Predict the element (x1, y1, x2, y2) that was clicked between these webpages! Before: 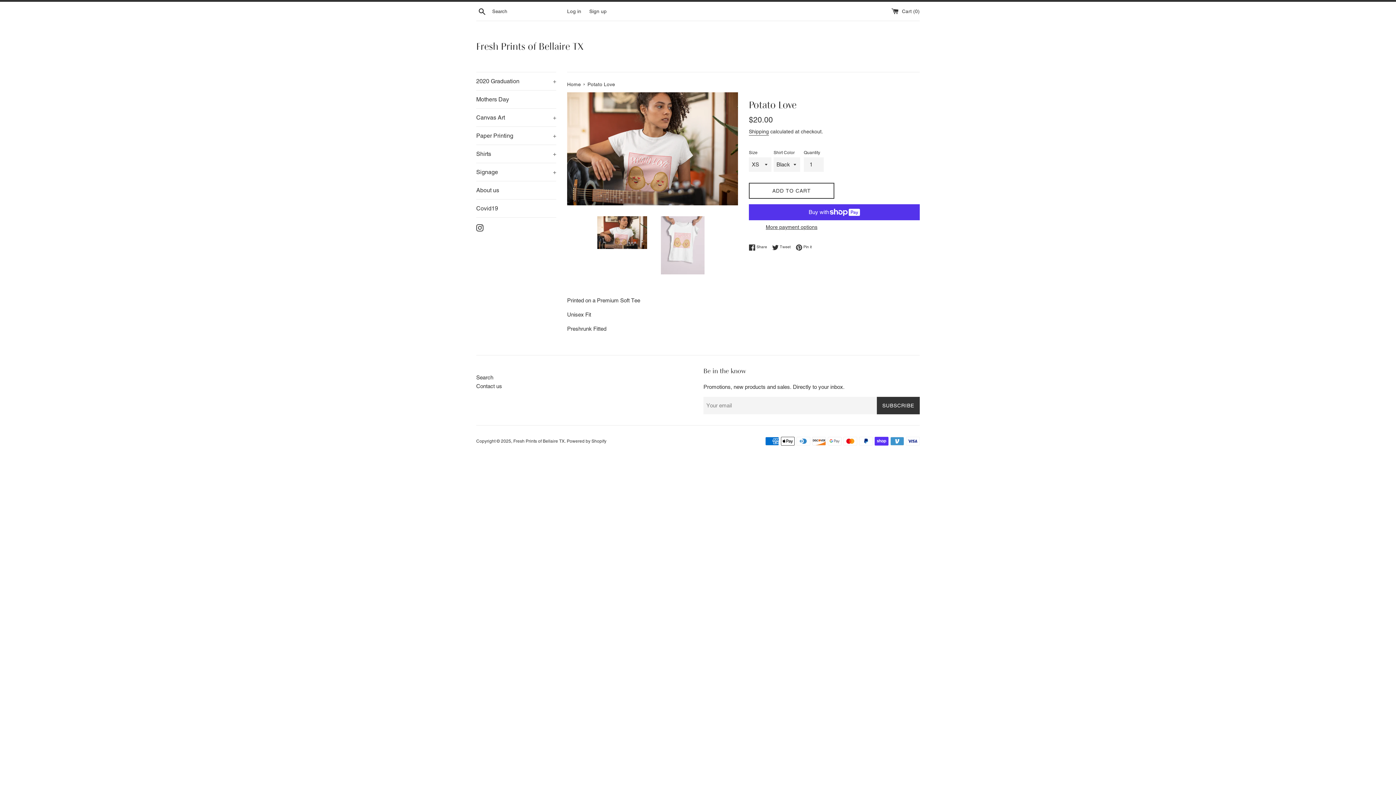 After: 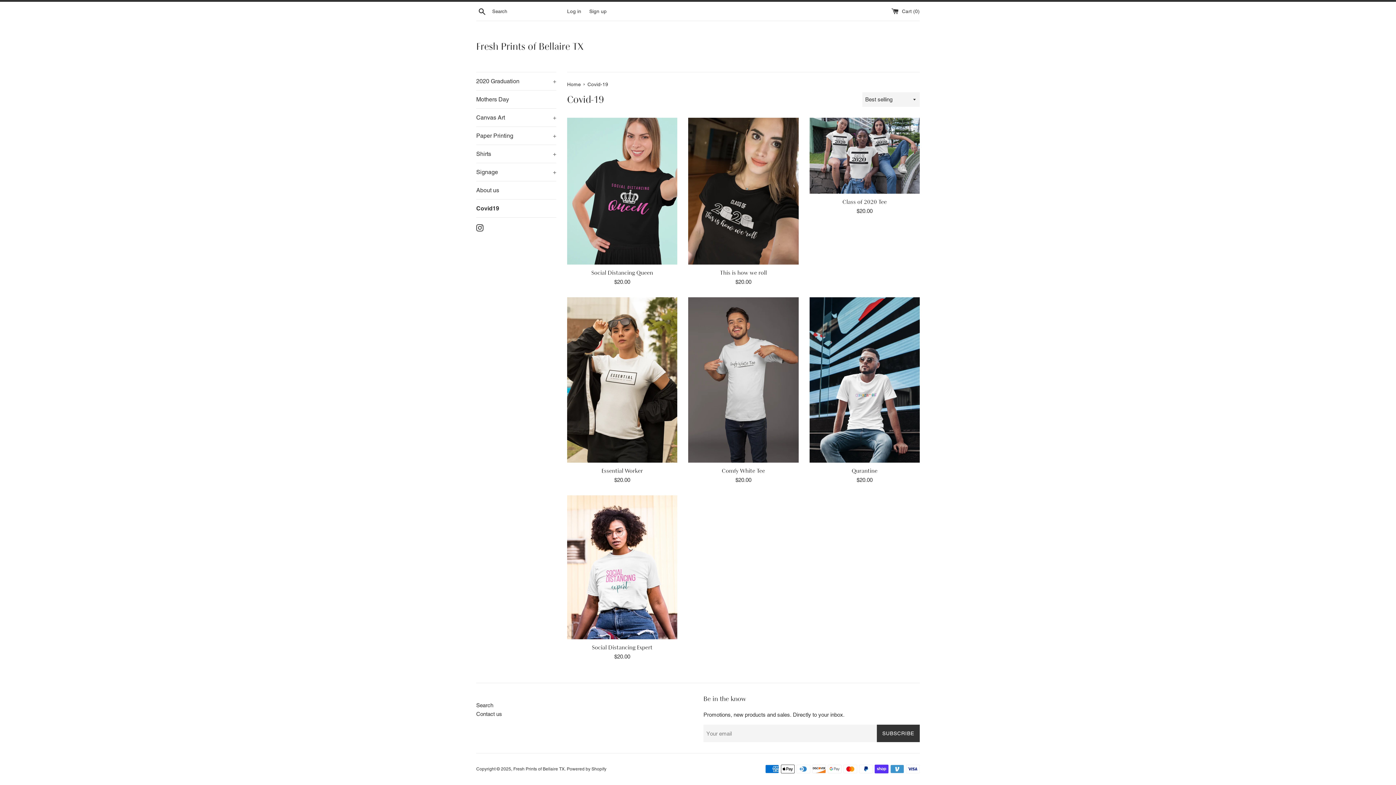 Action: bbox: (476, 199, 556, 217) label: Covid19